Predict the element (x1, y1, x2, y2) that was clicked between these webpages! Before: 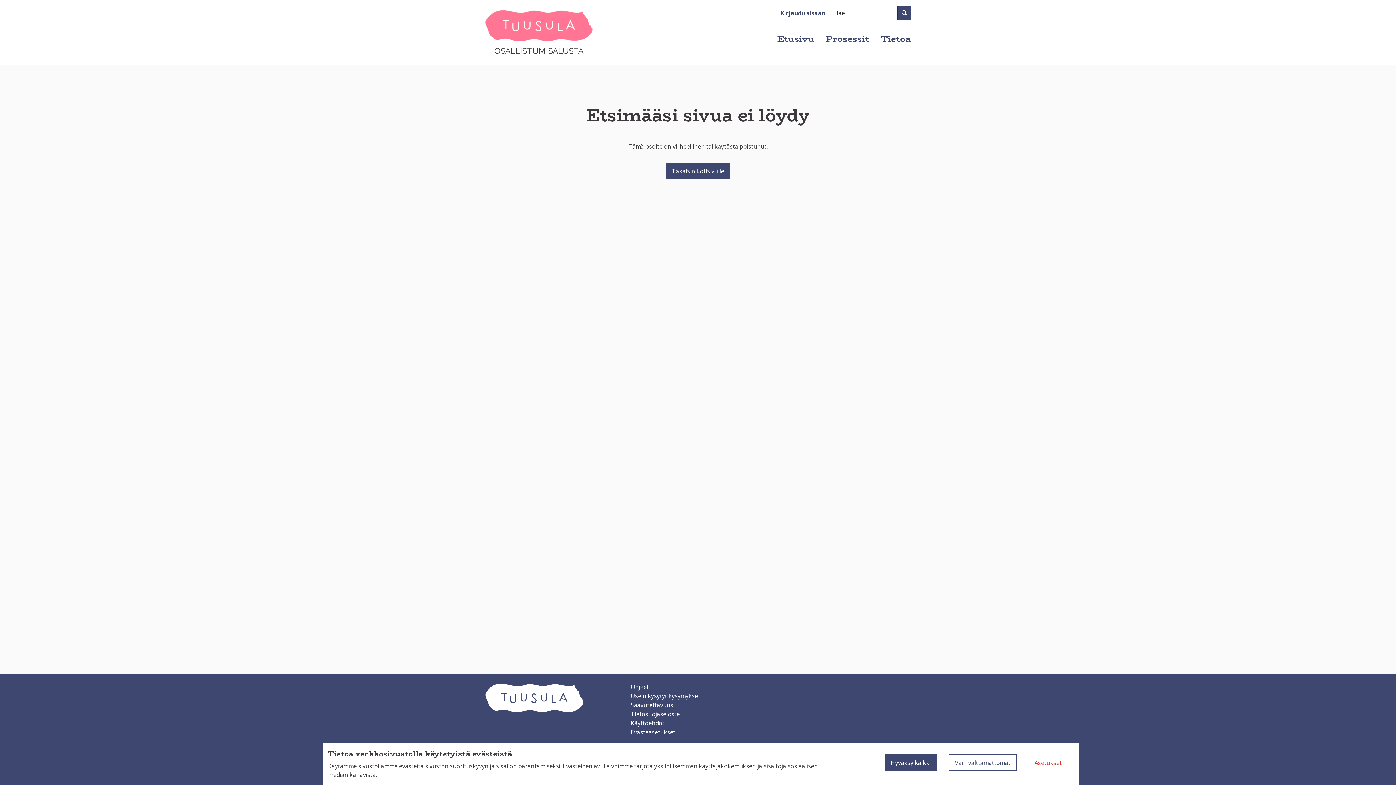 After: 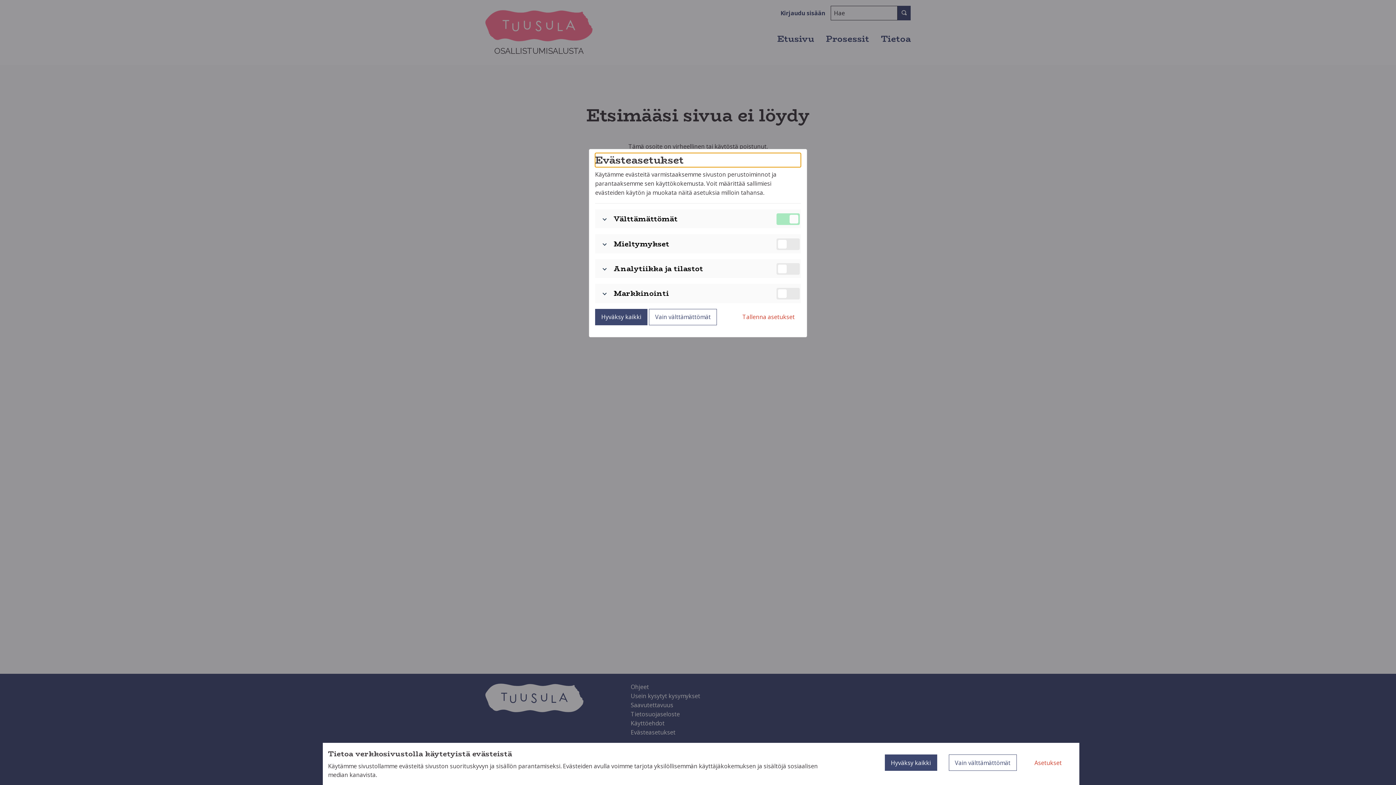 Action: label: Evästeasetukset bbox: (630, 728, 675, 736)